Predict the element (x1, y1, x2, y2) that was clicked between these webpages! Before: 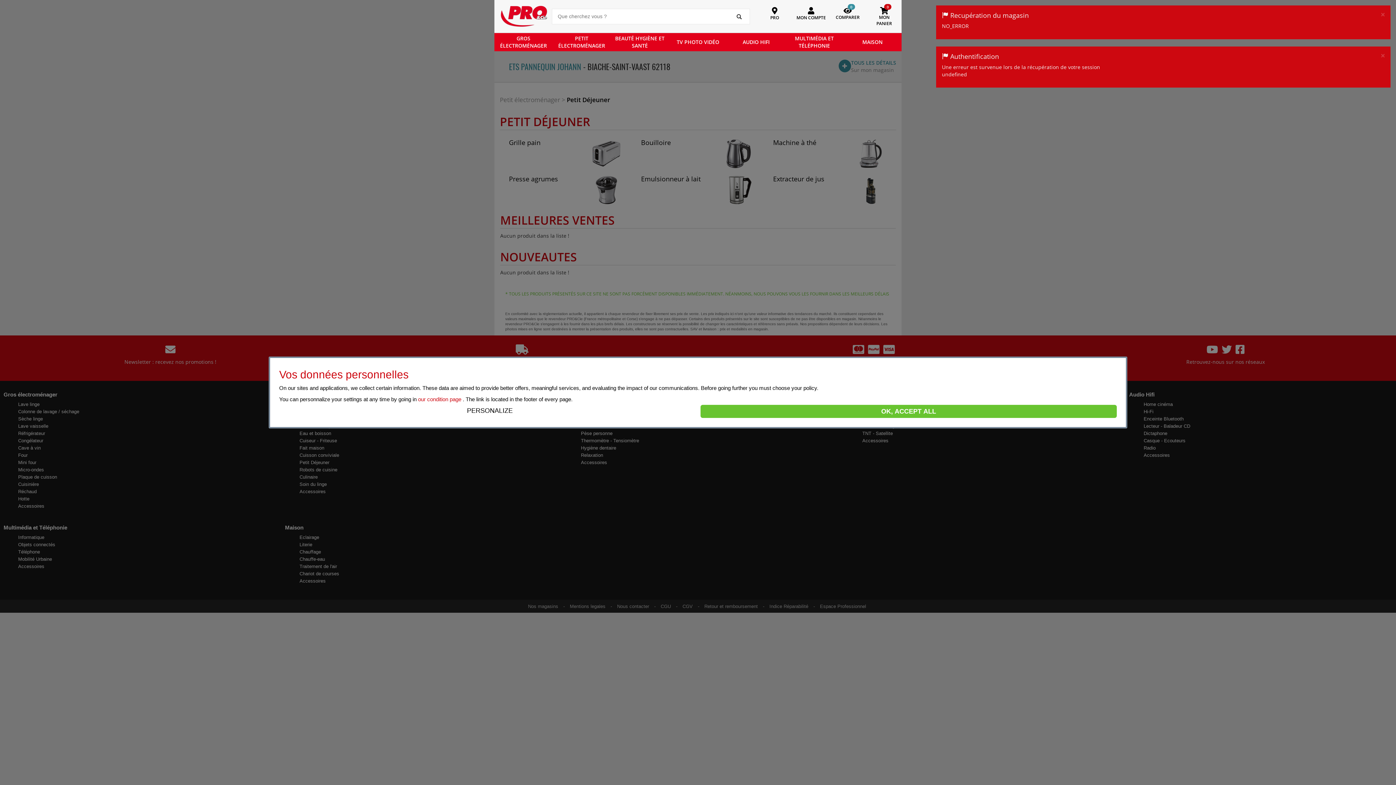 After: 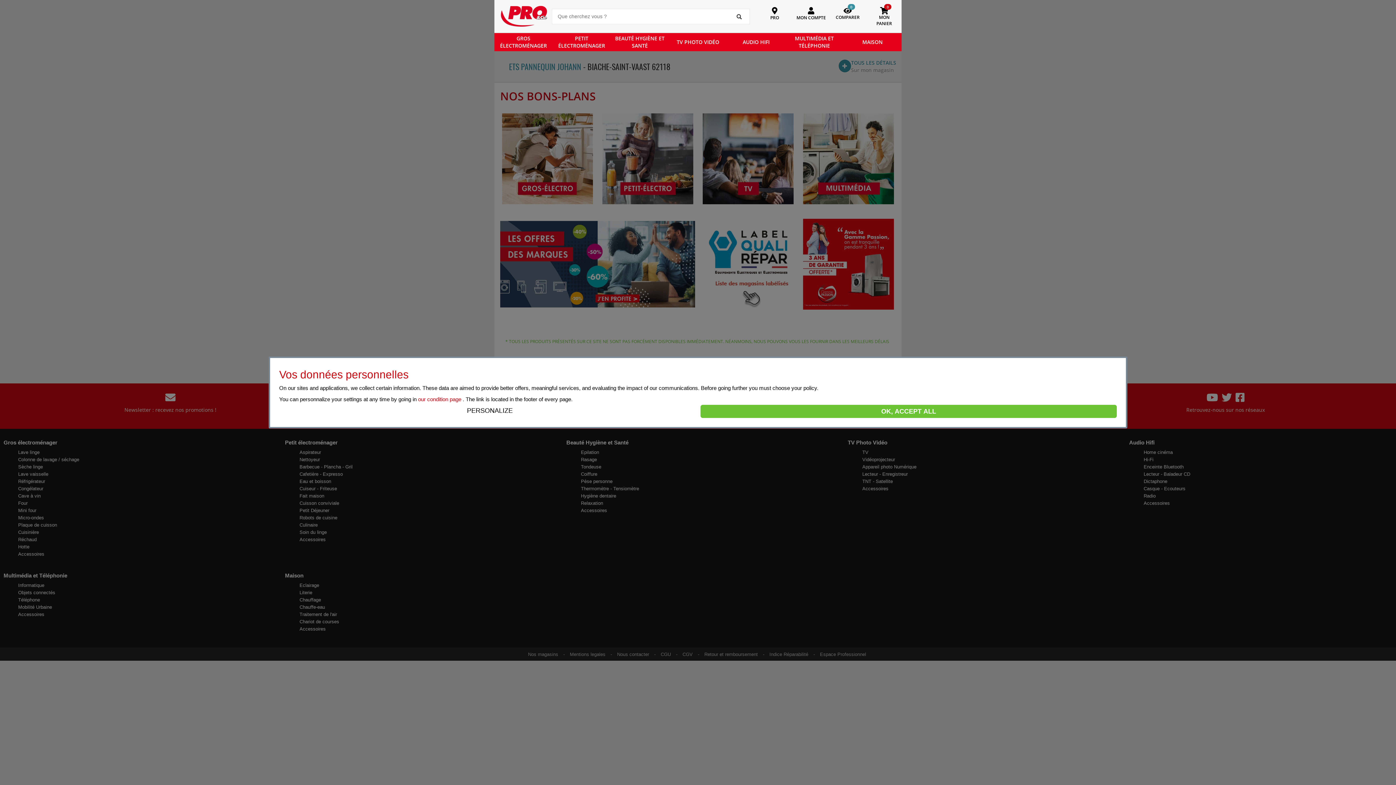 Action: bbox: (494, 3, 552, 29)